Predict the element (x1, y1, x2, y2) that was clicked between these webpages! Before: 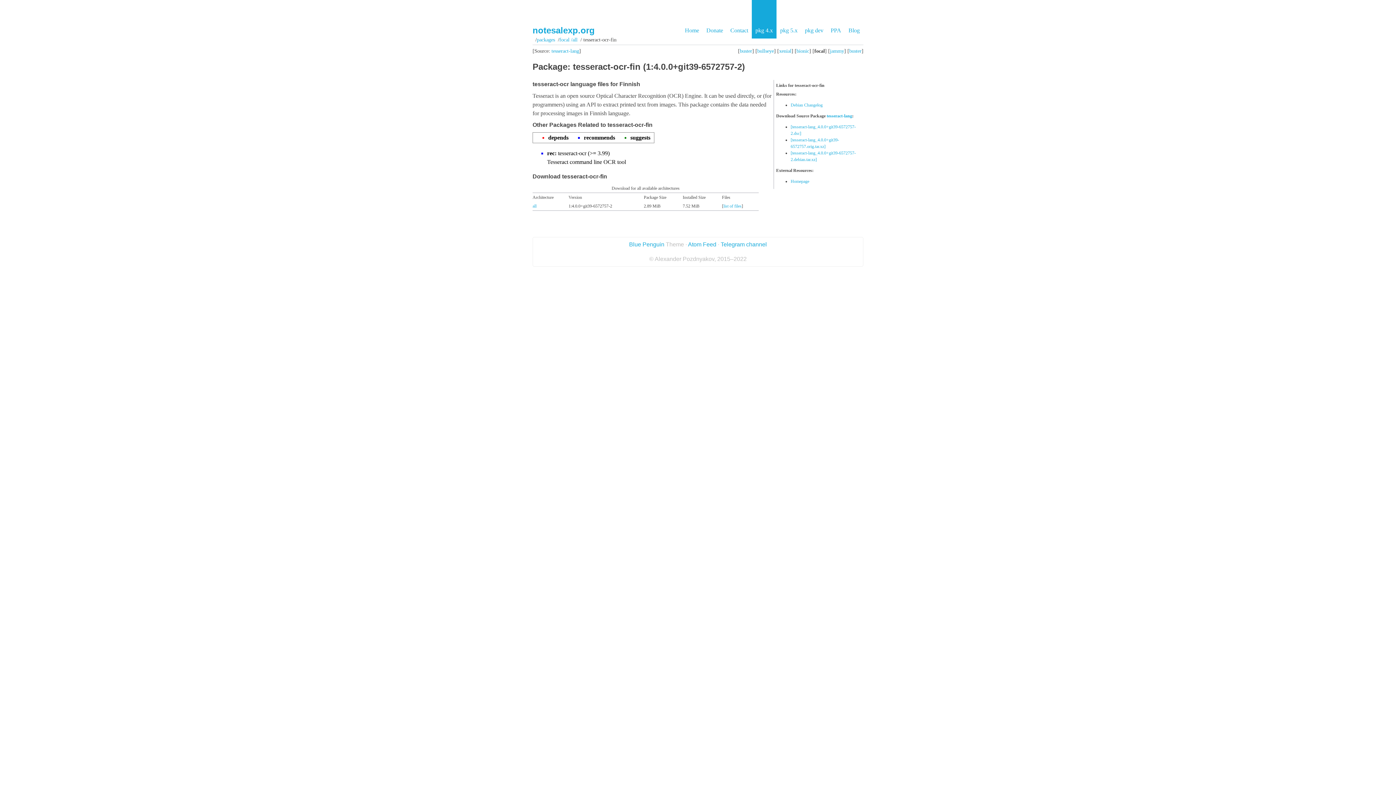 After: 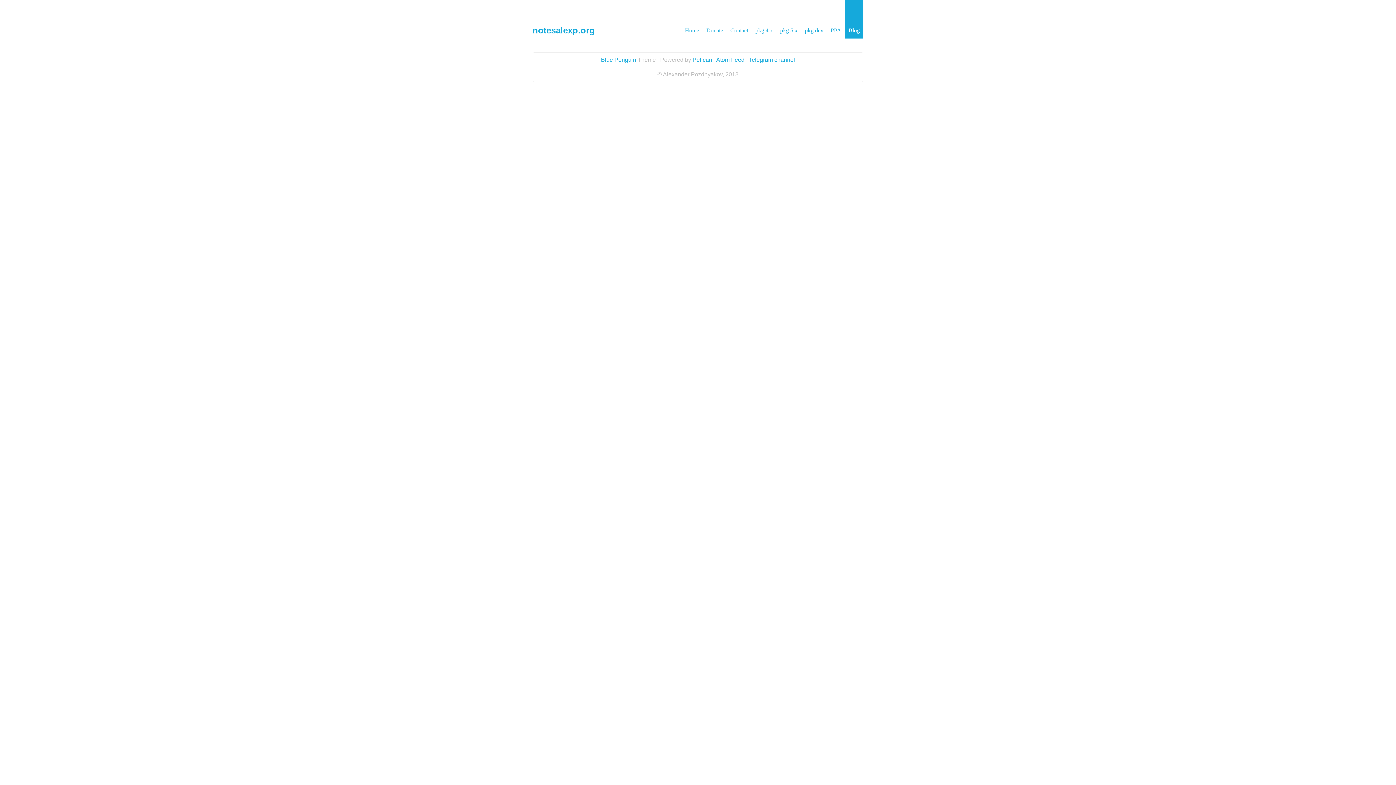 Action: label: Blog bbox: (845, 0, 863, 38)